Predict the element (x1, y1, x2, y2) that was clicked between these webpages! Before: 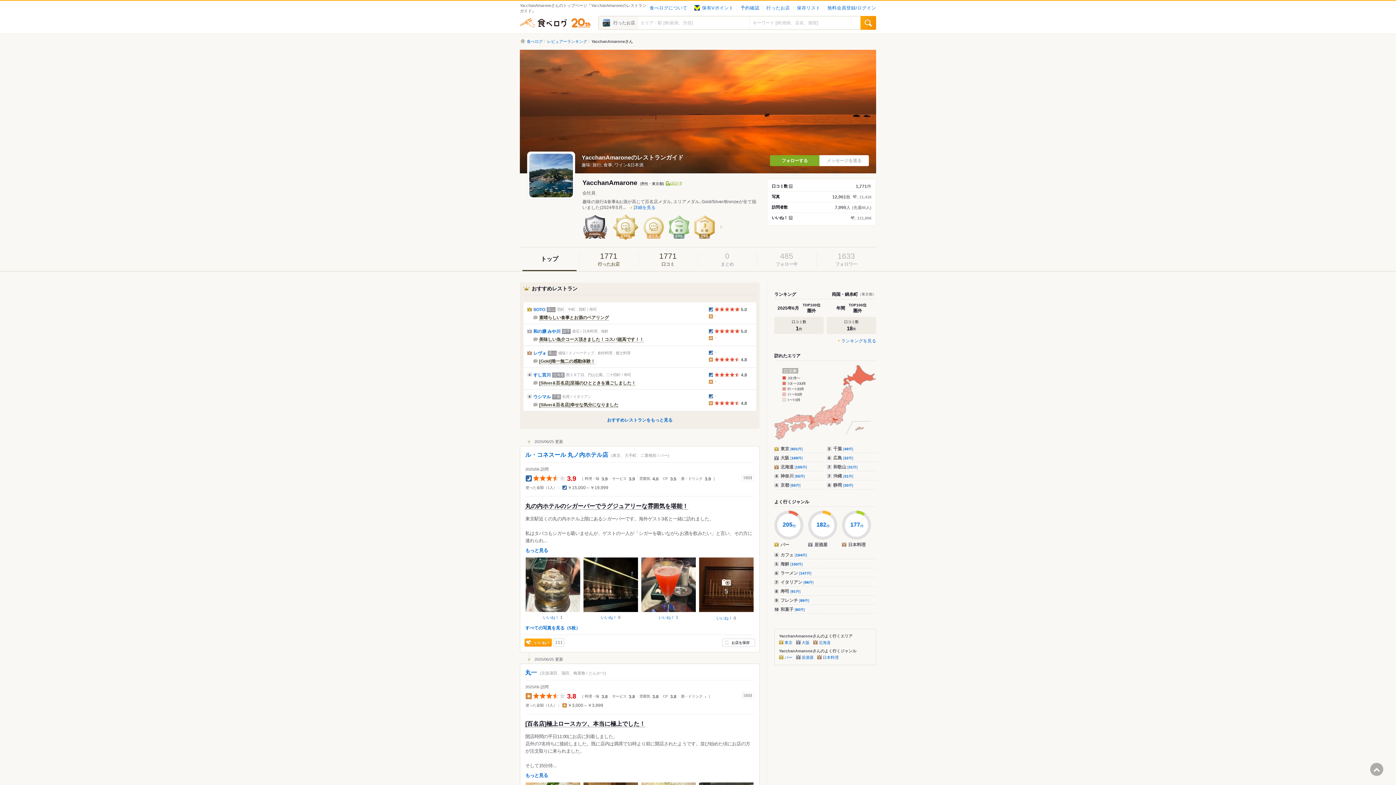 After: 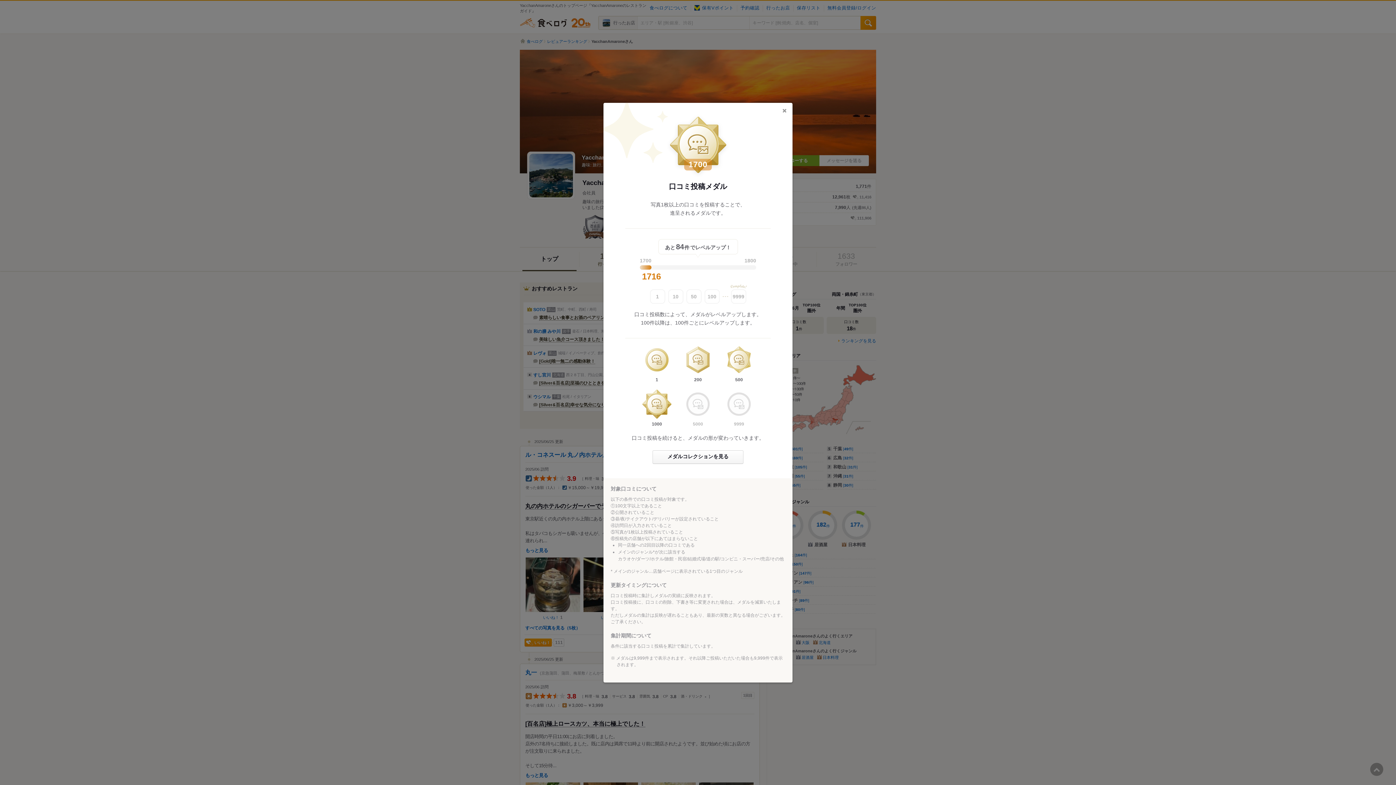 Action: bbox: (613, 214, 638, 239) label: 1700